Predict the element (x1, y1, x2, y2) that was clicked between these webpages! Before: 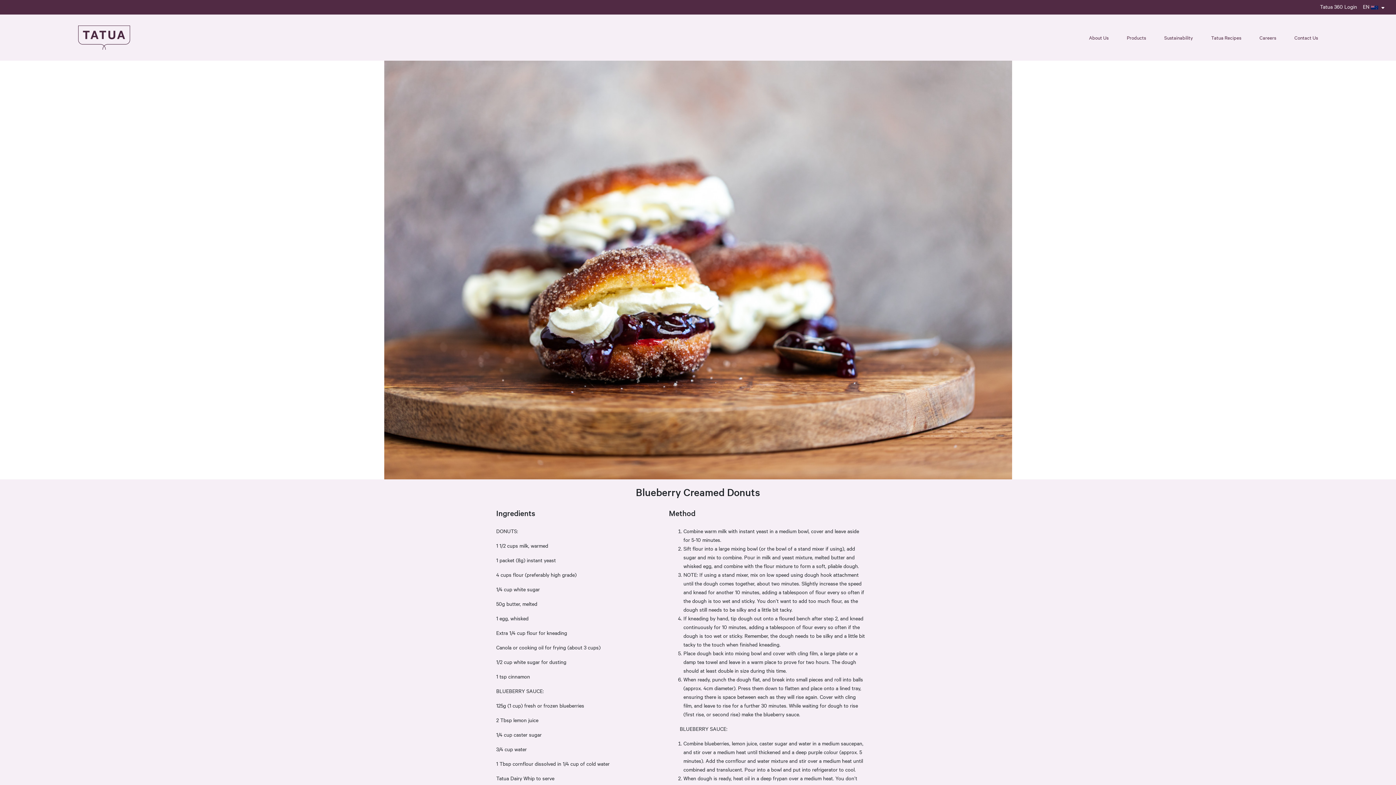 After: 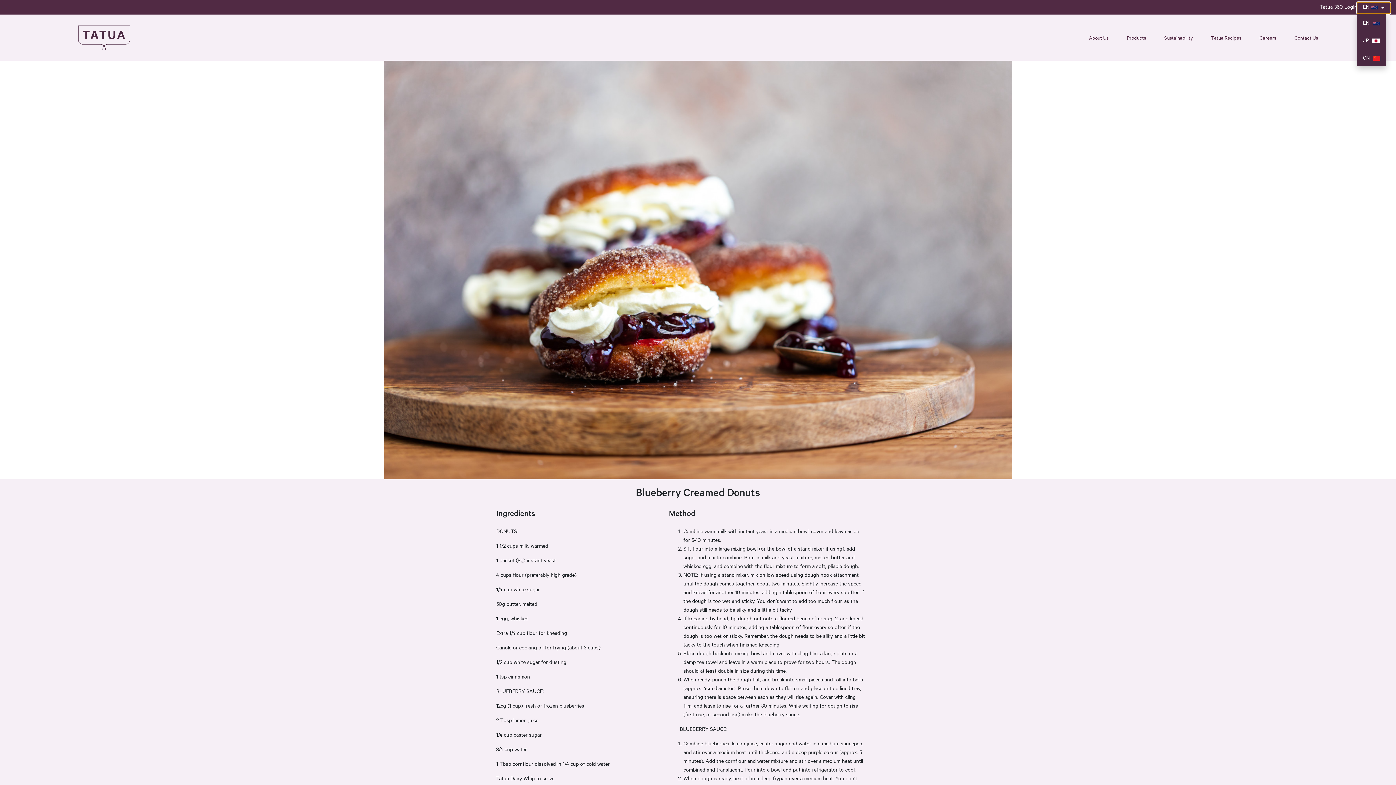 Action: label: EN   bbox: (1357, 2, 1390, 13)